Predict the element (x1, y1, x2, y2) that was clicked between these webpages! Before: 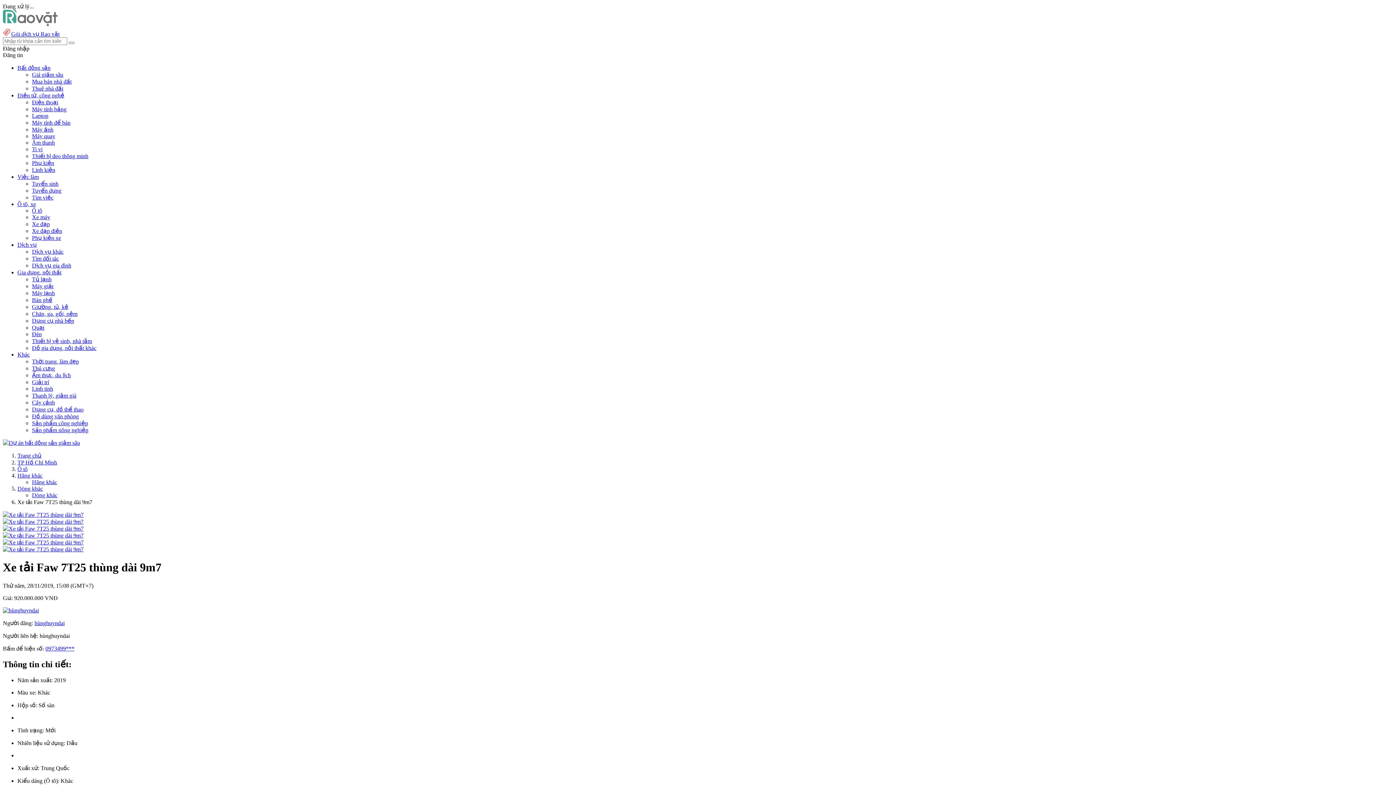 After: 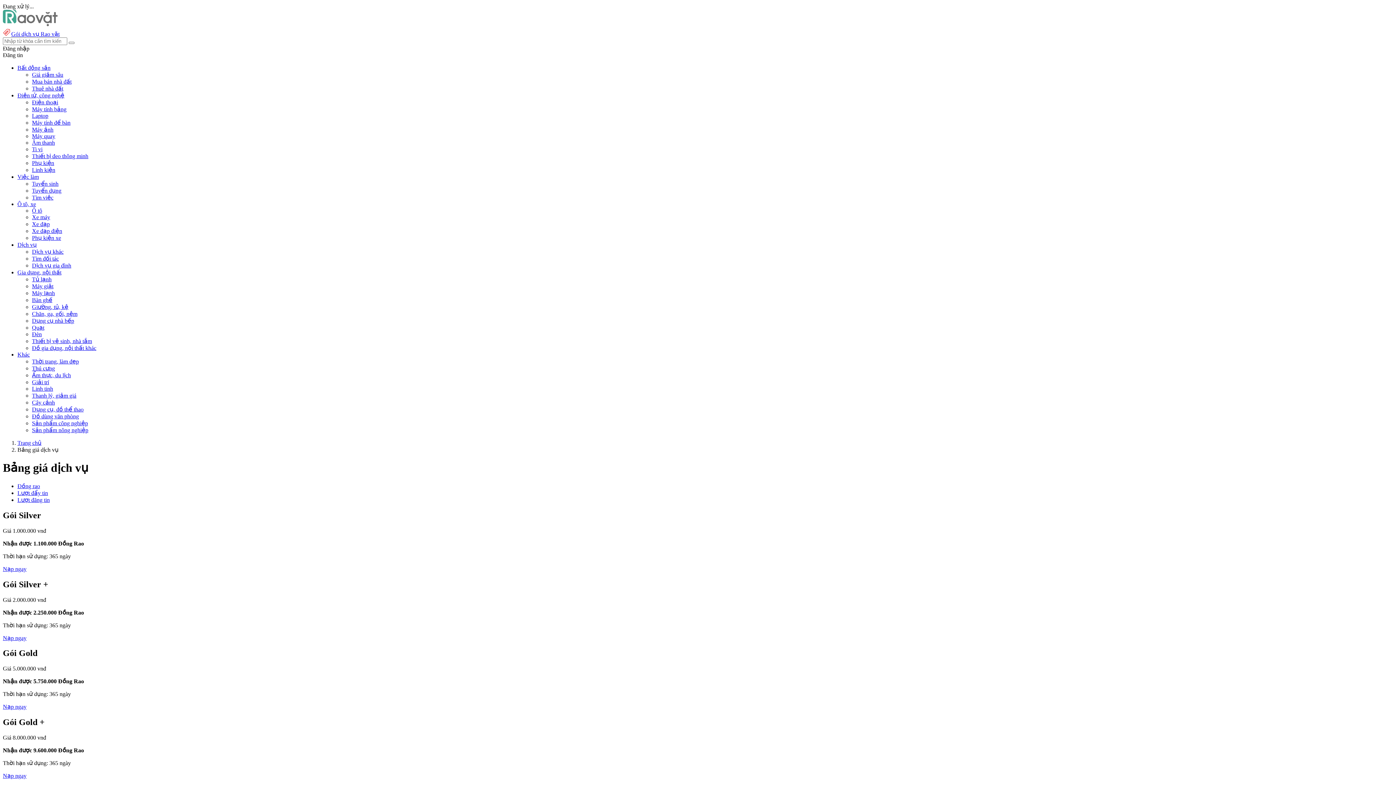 Action: label: Gói dịch vụ Rao vặt bbox: (2, 30, 59, 37)